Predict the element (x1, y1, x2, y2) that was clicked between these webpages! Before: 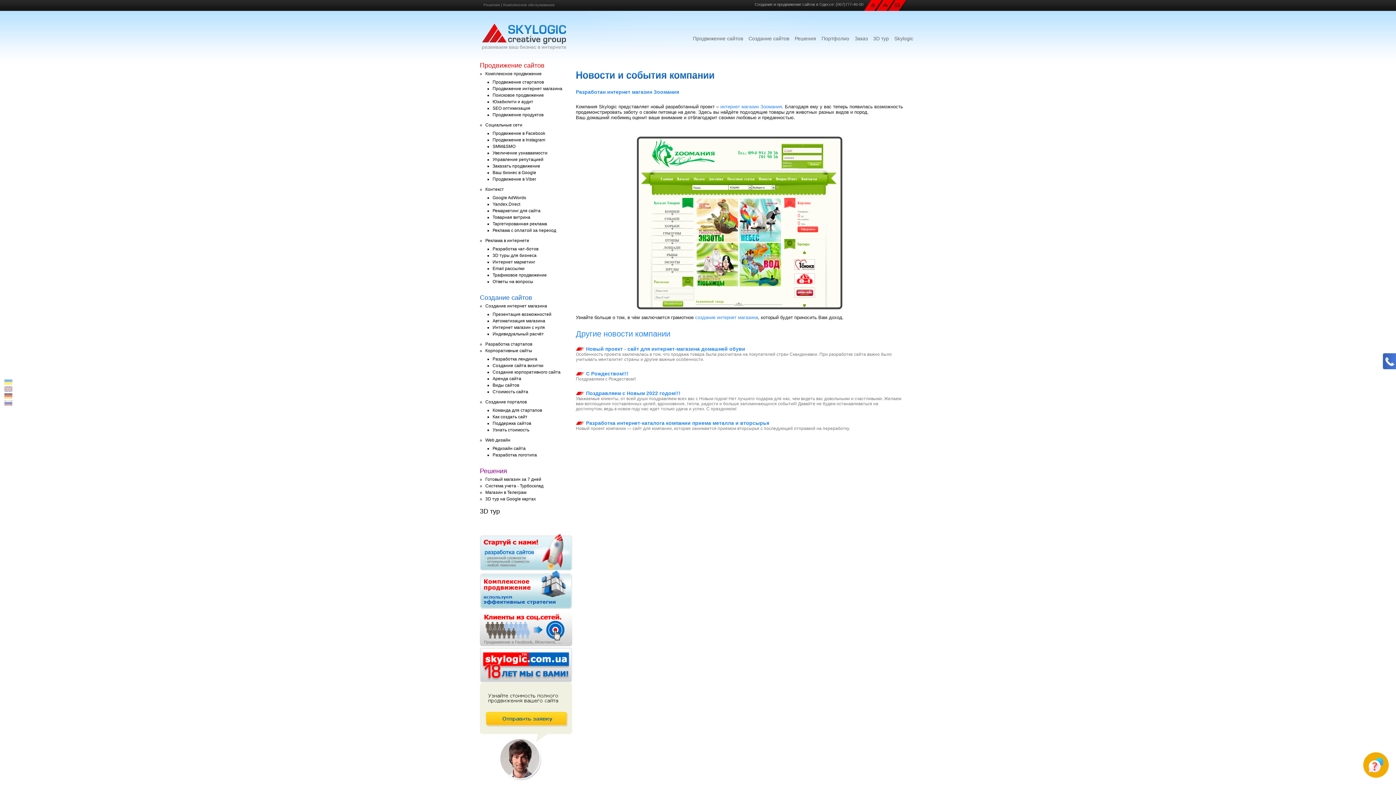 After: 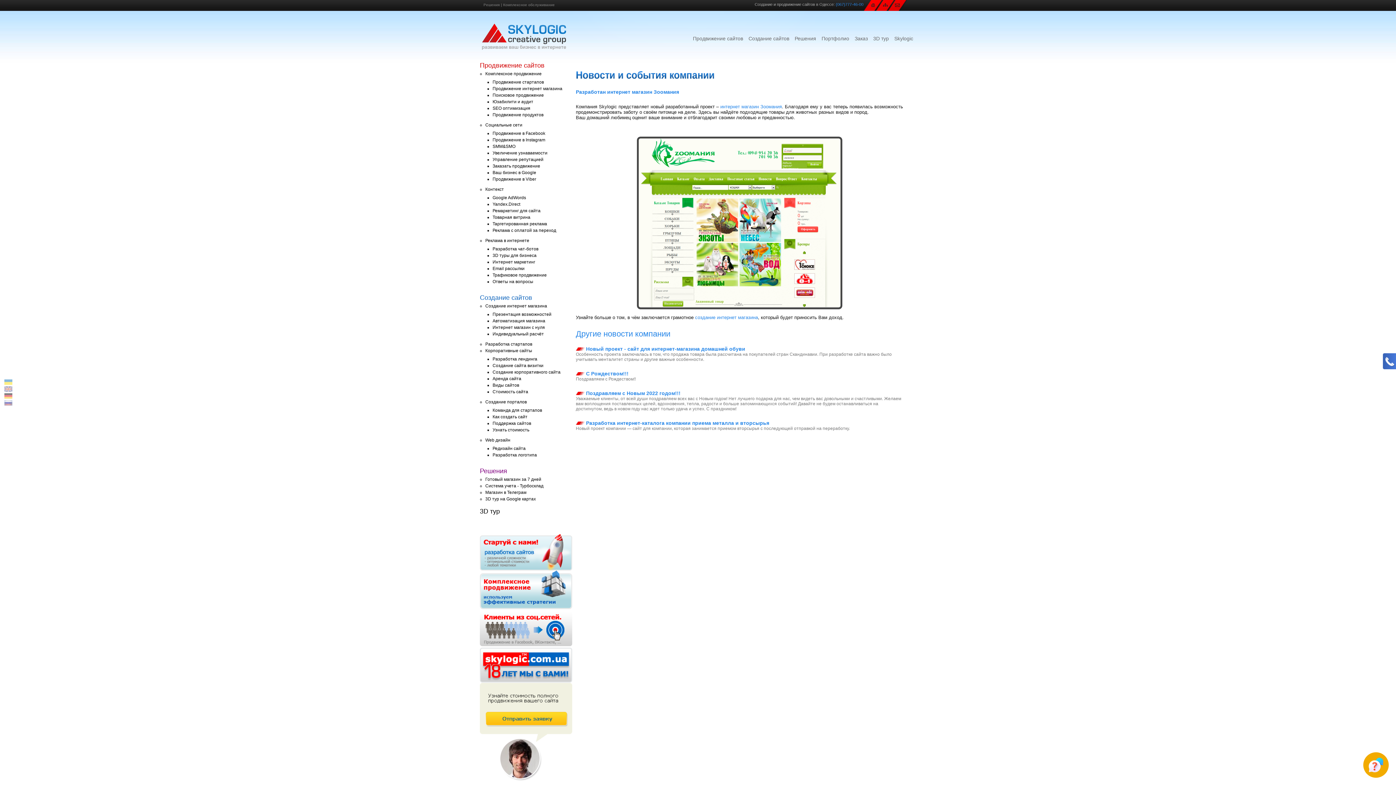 Action: label: (067)777-46-00 bbox: (836, 2, 863, 6)